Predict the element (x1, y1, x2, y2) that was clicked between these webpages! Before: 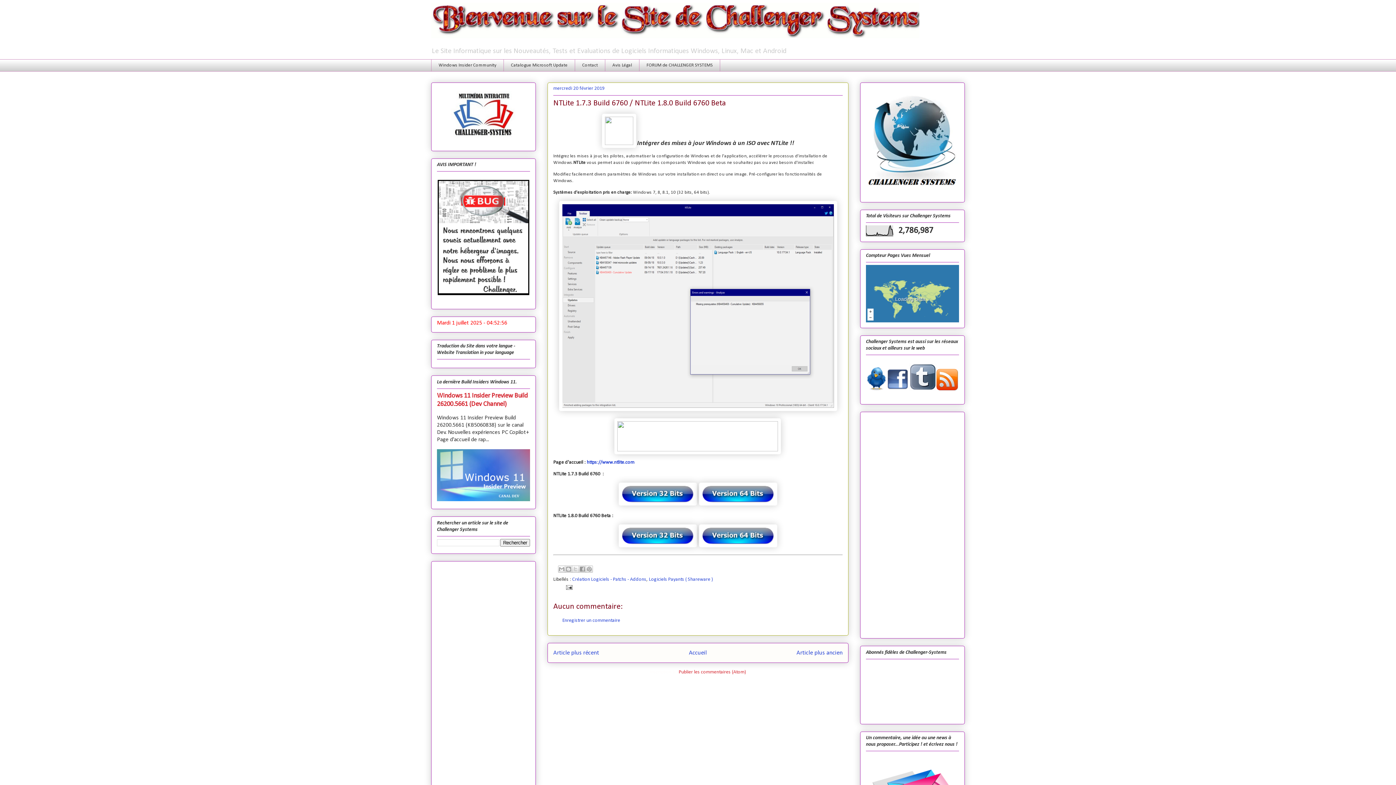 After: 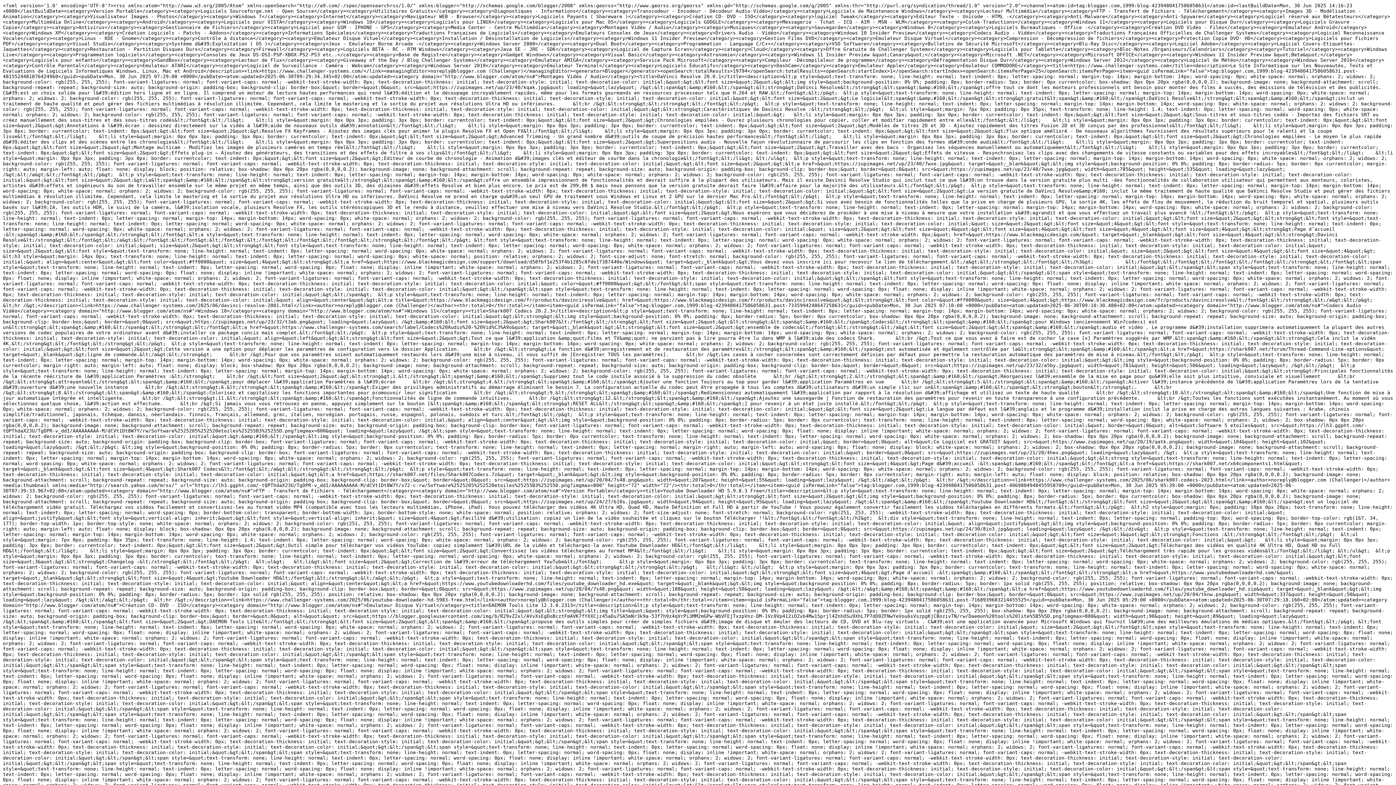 Action: bbox: (936, 386, 958, 392)